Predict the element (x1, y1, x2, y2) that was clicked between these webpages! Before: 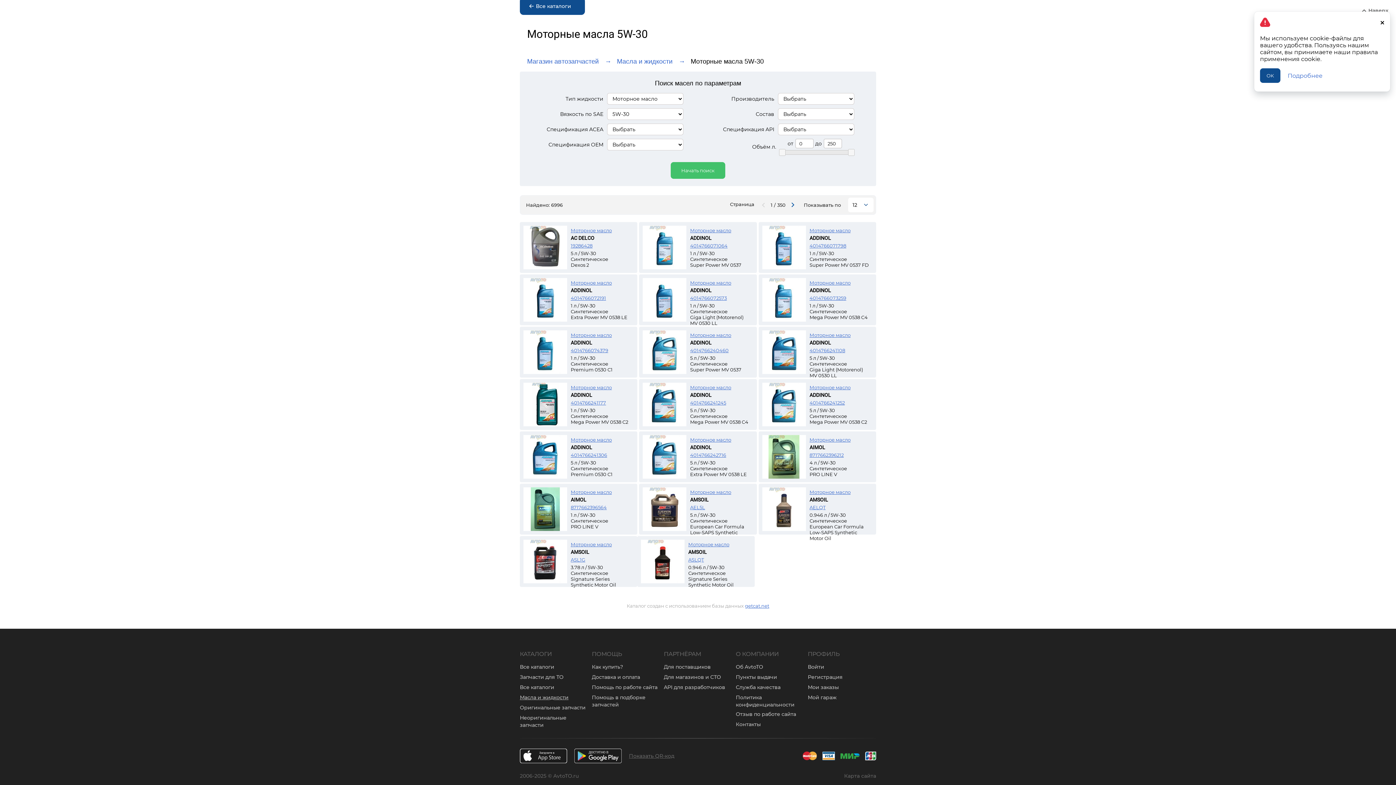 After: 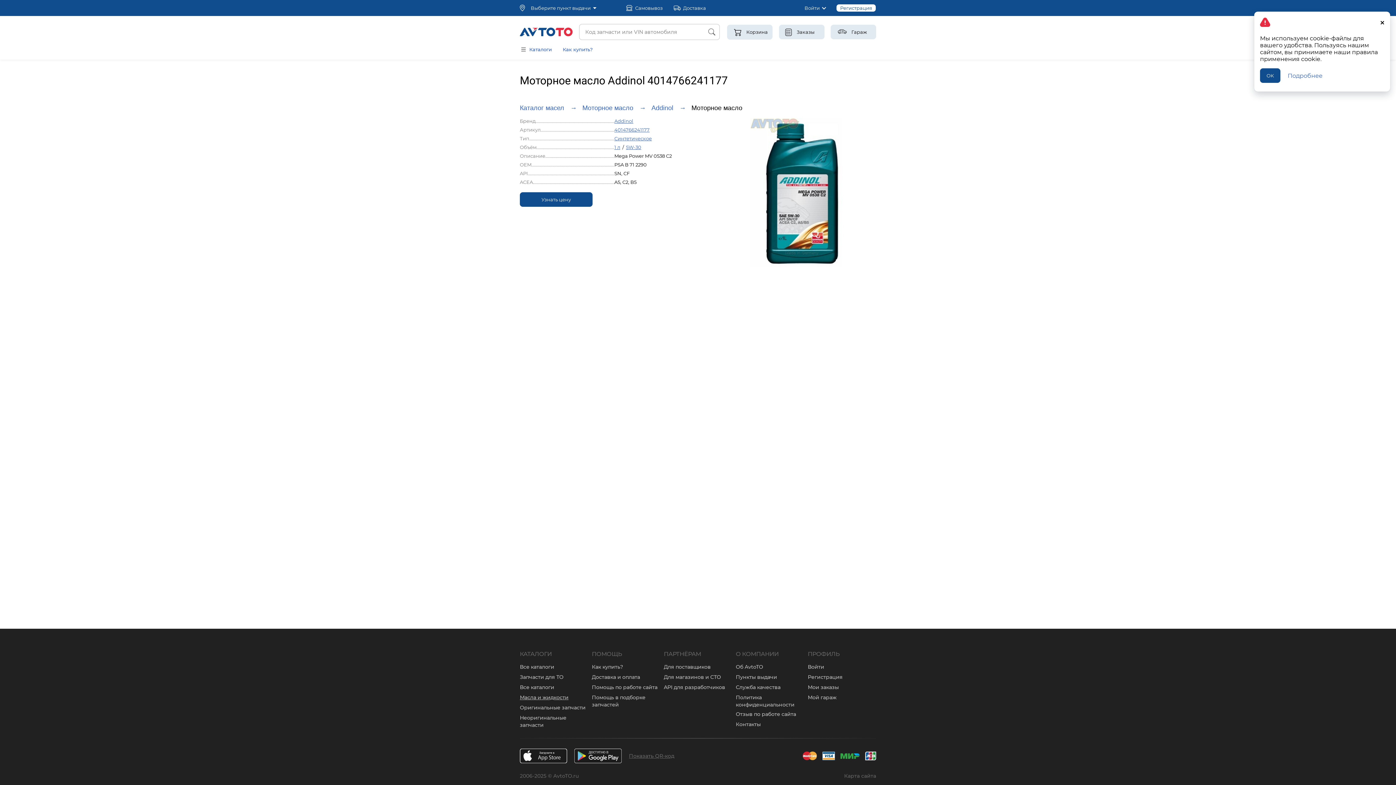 Action: bbox: (570, 384, 612, 390) label: Моторное масло